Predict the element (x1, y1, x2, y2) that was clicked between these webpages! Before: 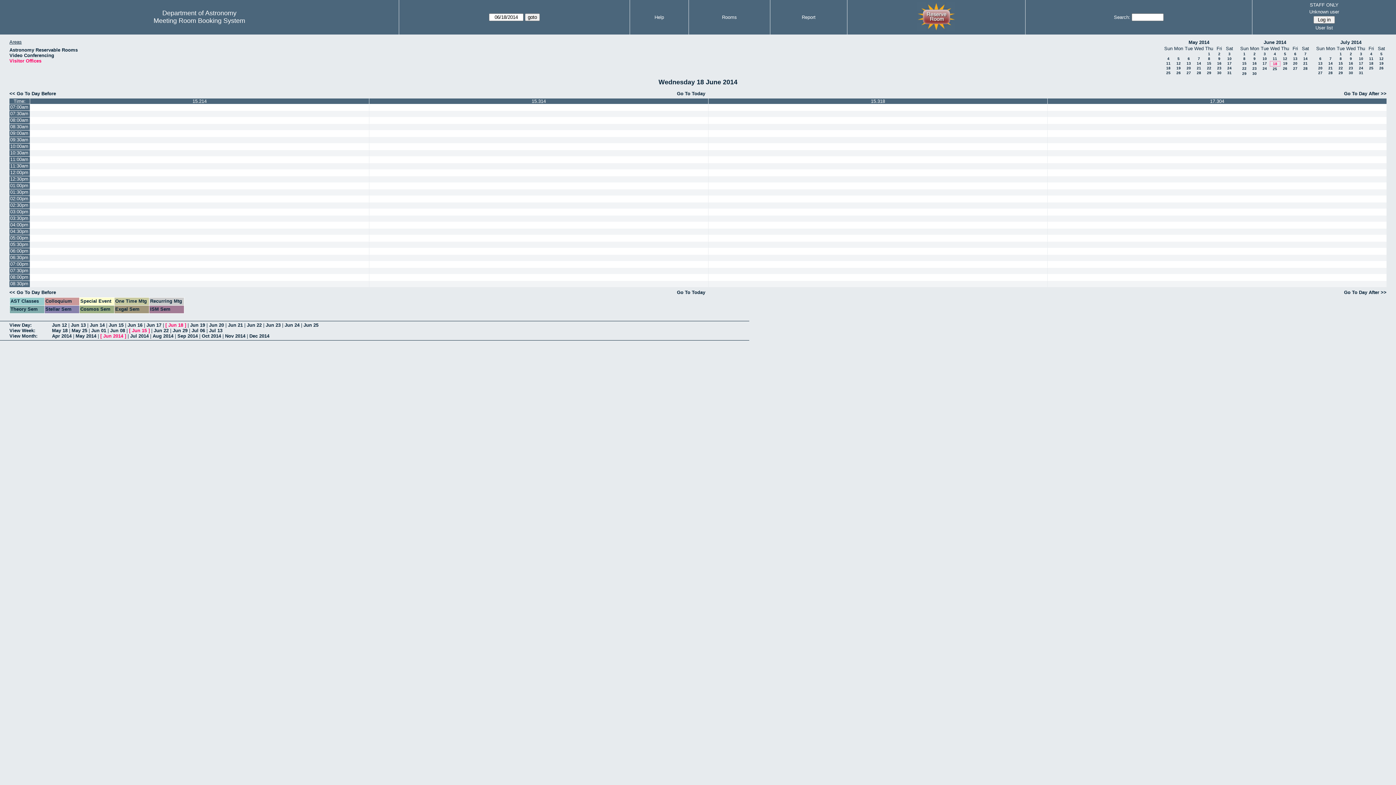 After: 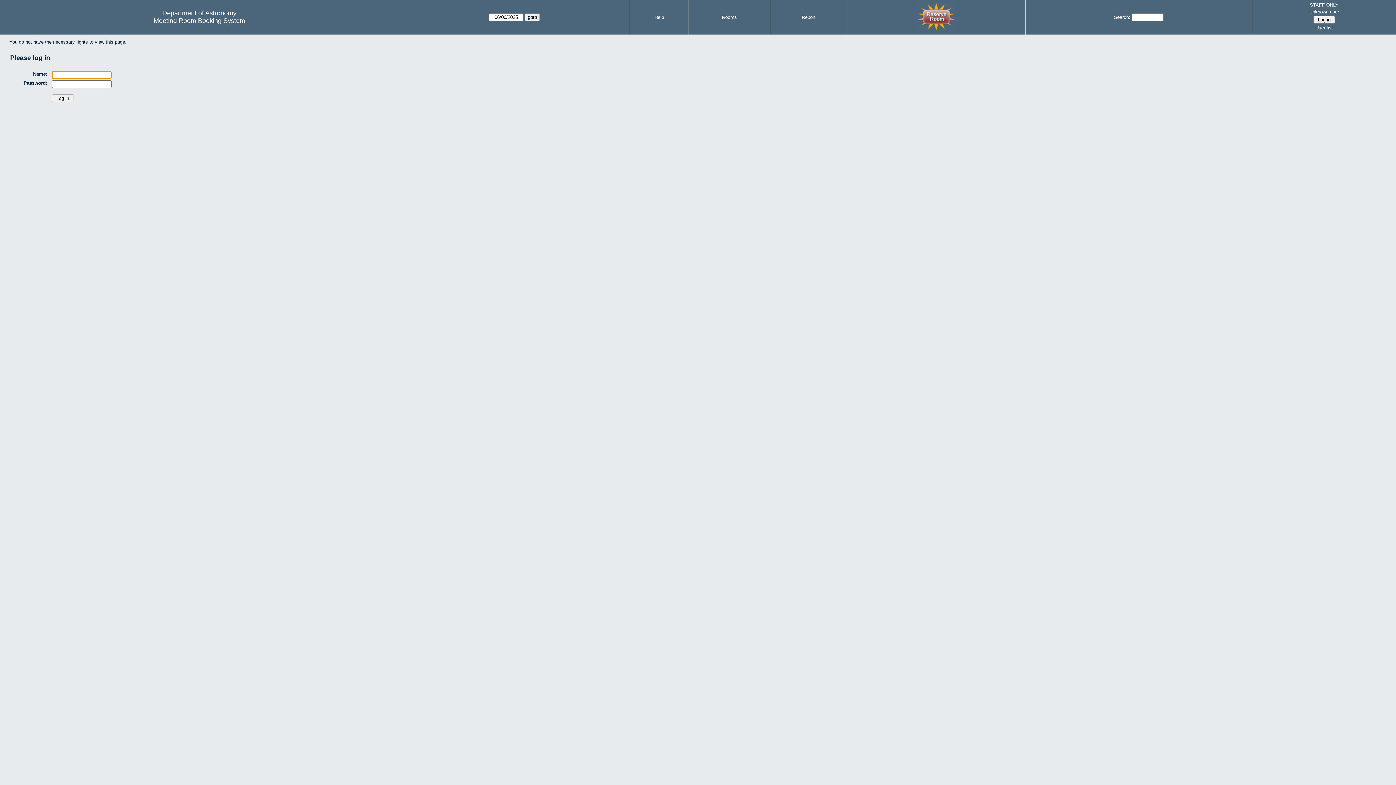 Action: bbox: (708, 189, 1047, 195)